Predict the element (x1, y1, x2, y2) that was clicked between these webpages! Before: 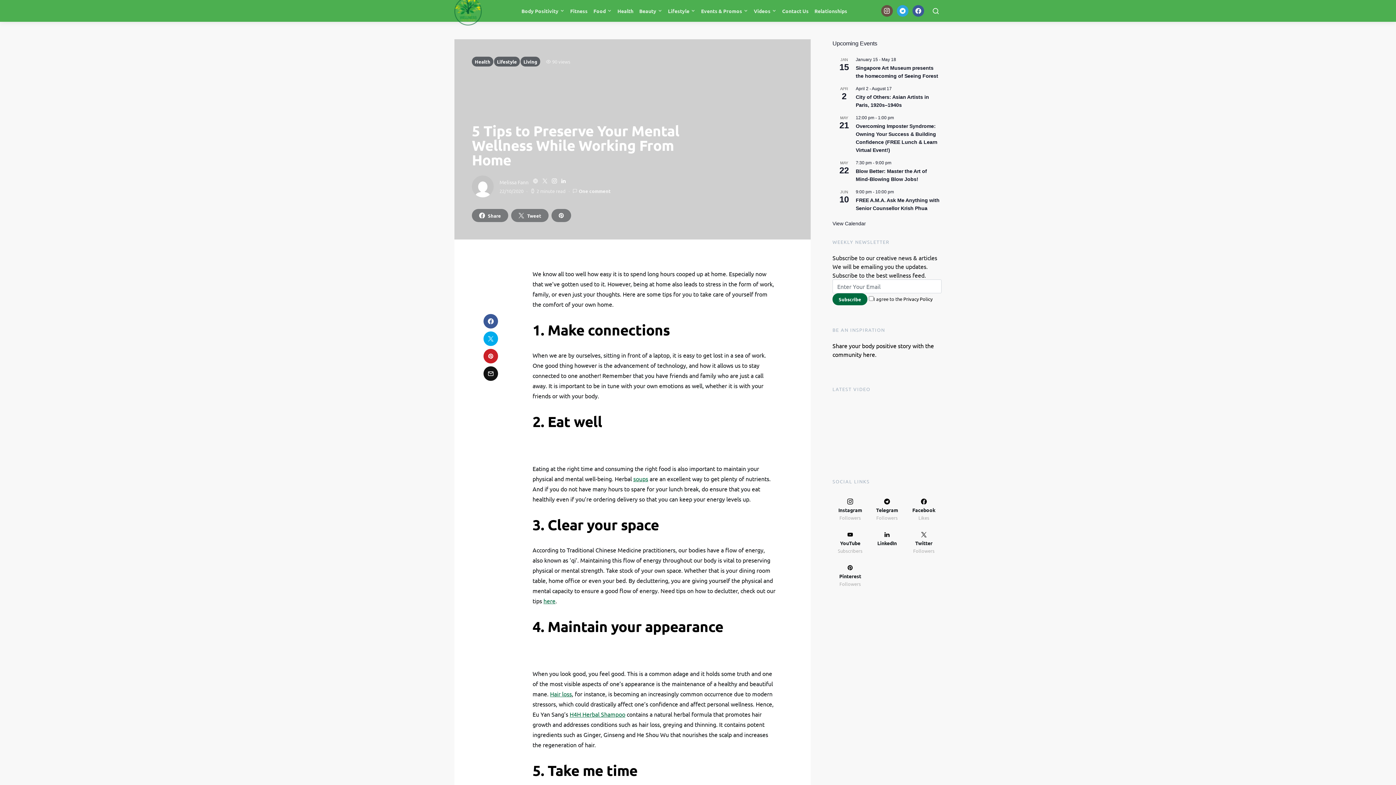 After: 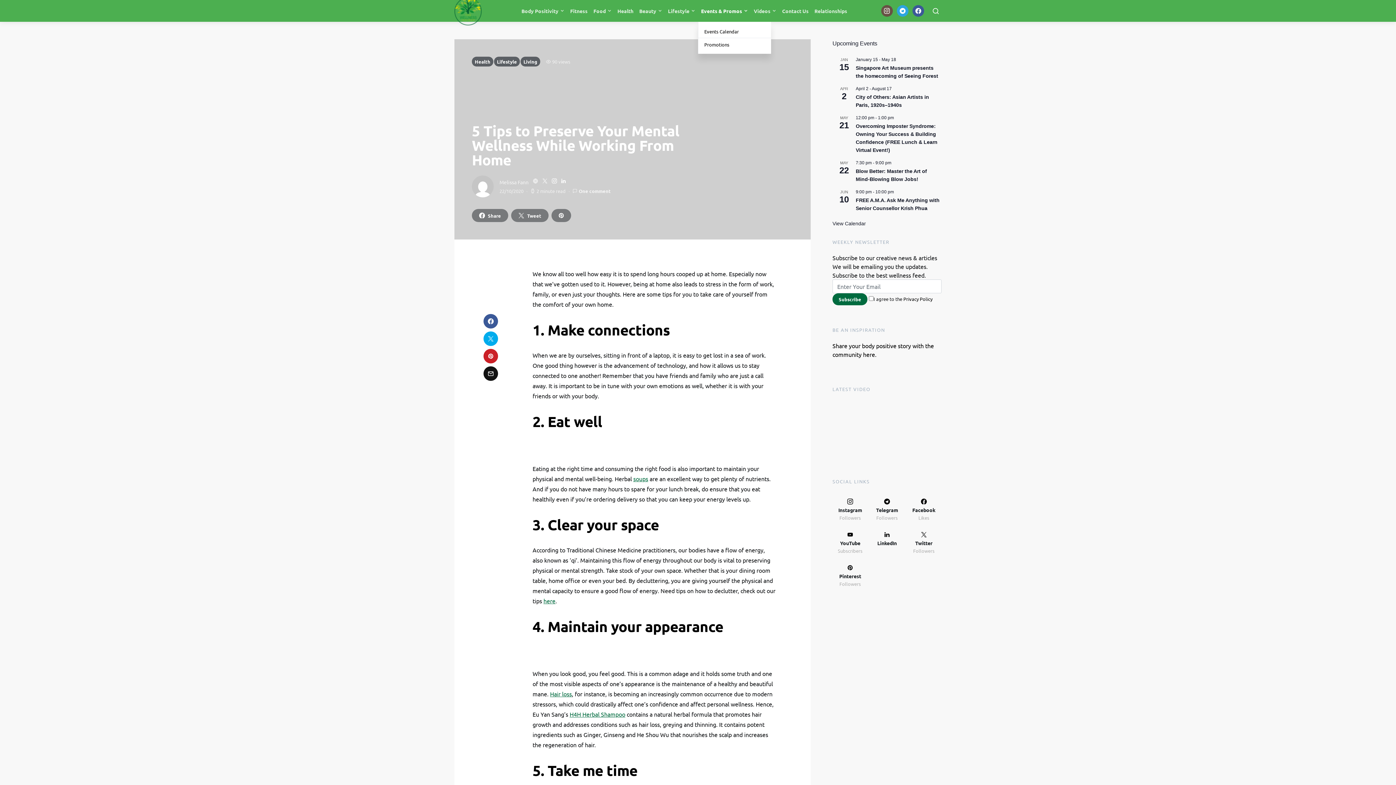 Action: label: Events & Promos bbox: (698, 0, 751, 21)